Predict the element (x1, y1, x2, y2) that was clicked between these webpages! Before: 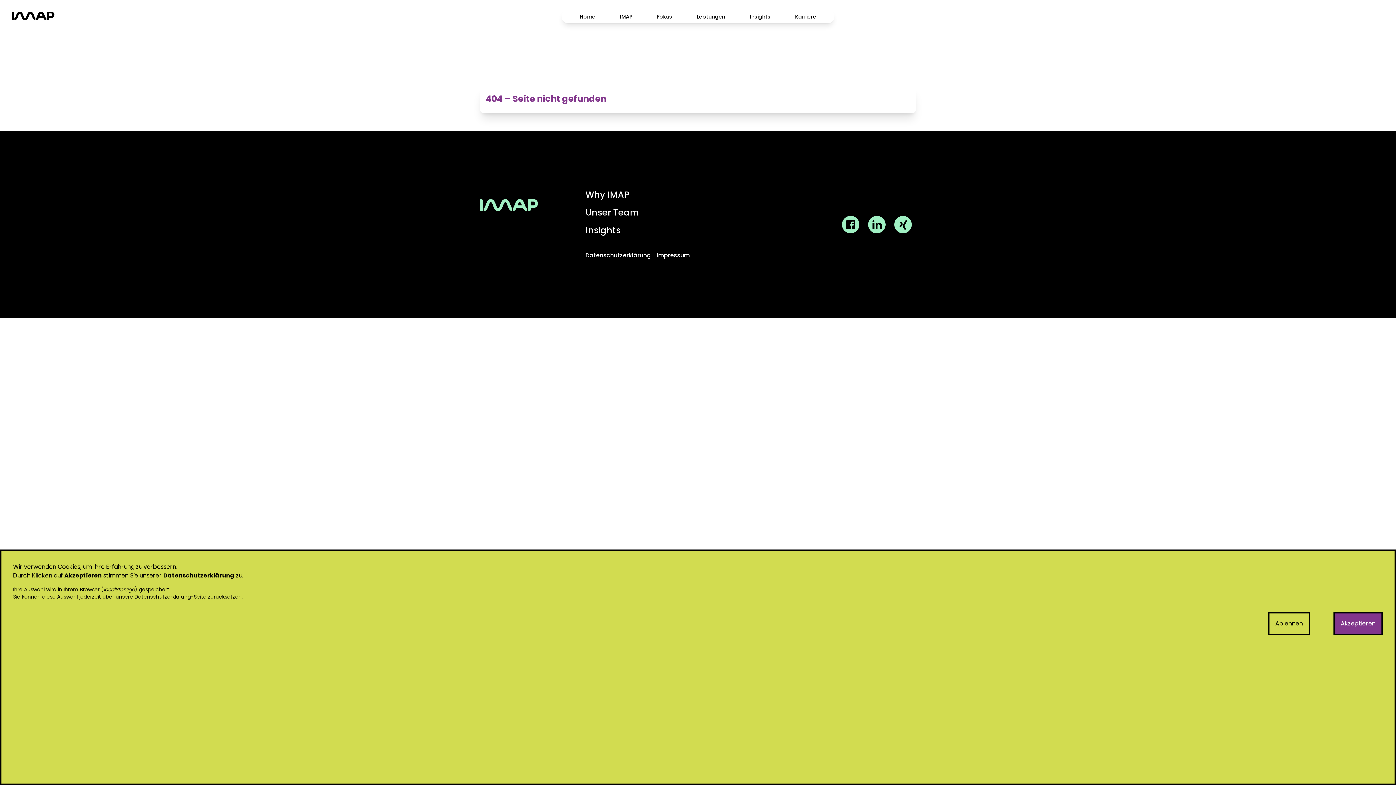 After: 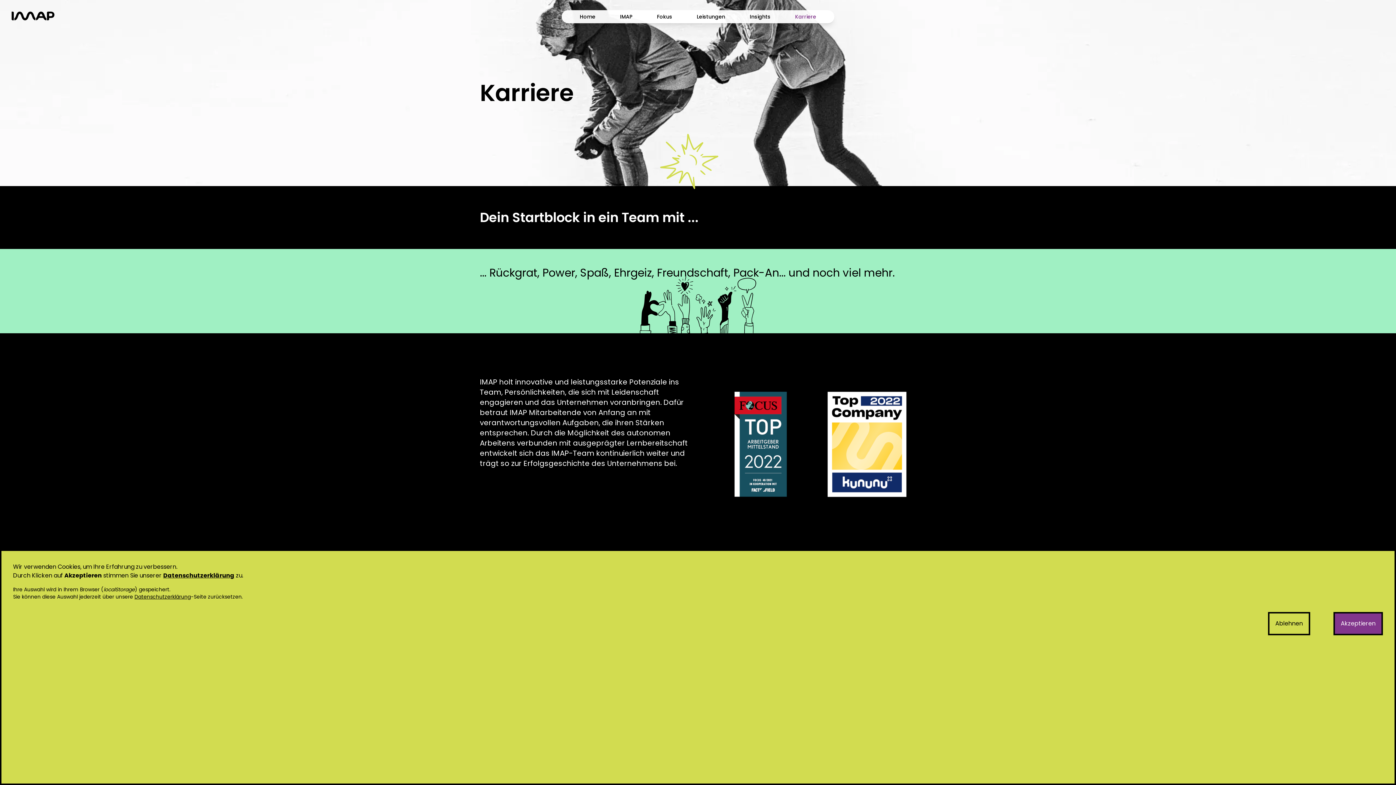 Action: label: Karriere bbox: (795, 13, 816, 20)